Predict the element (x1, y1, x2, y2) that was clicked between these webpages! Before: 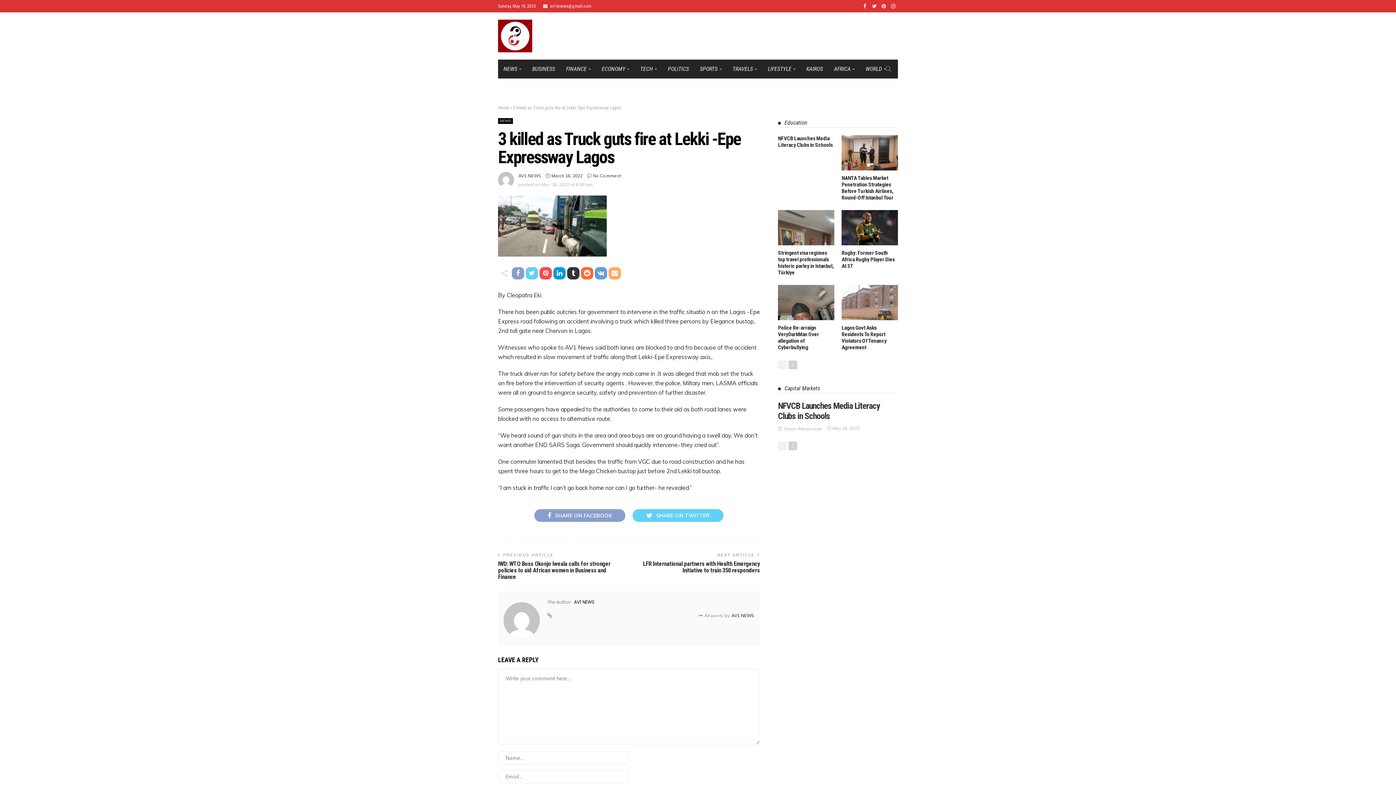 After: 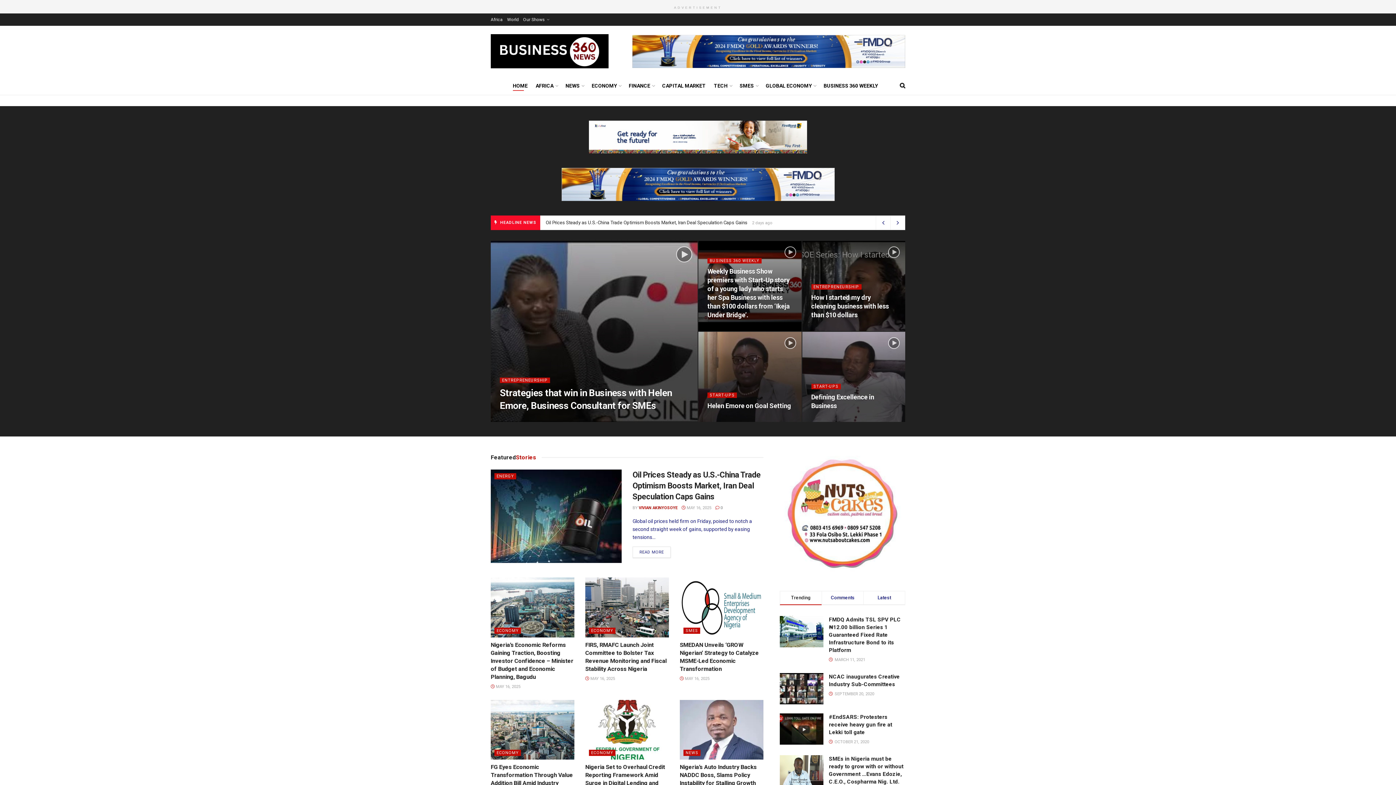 Action: label: BUSINESS bbox: (526, 59, 560, 78)